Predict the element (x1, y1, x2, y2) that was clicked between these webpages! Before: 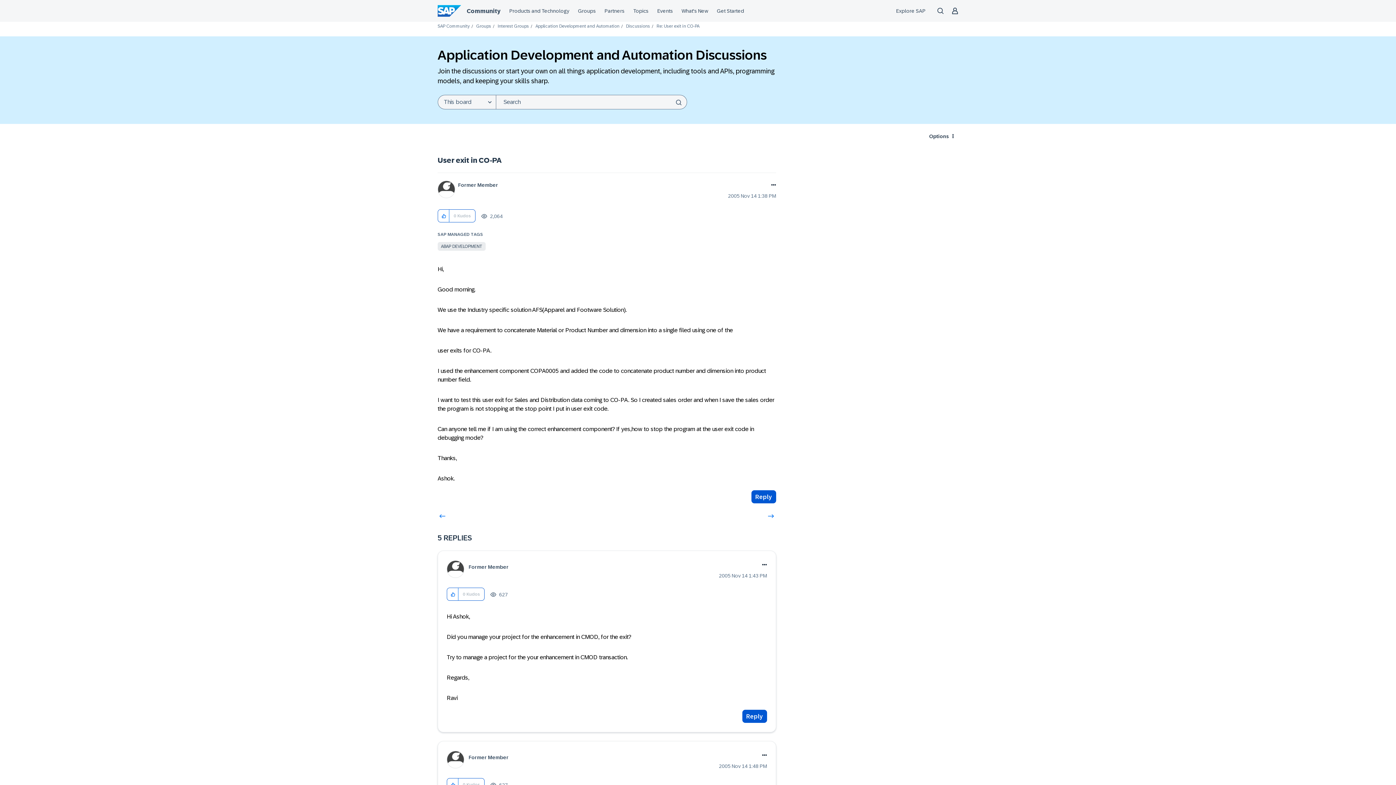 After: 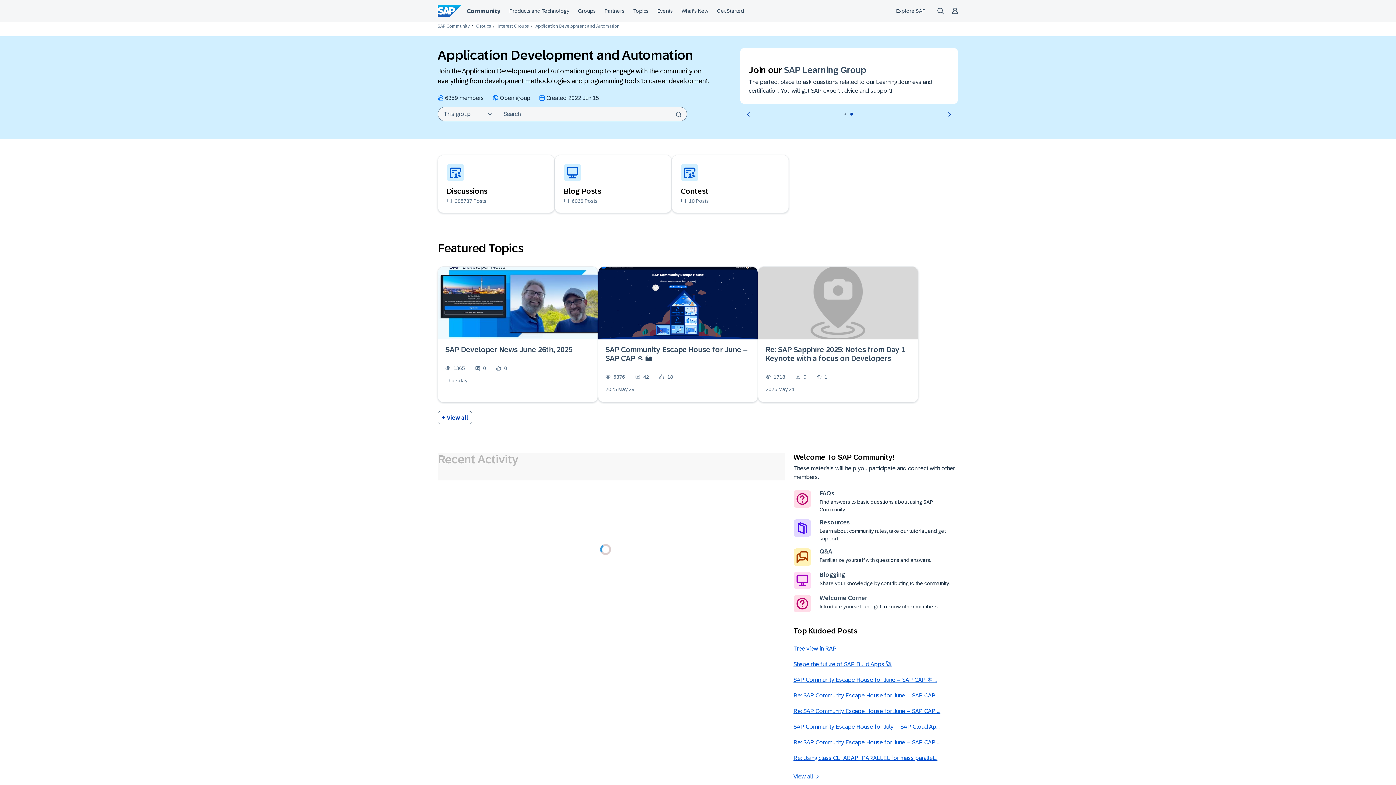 Action: bbox: (535, 23, 619, 28) label: Application Development and Automation